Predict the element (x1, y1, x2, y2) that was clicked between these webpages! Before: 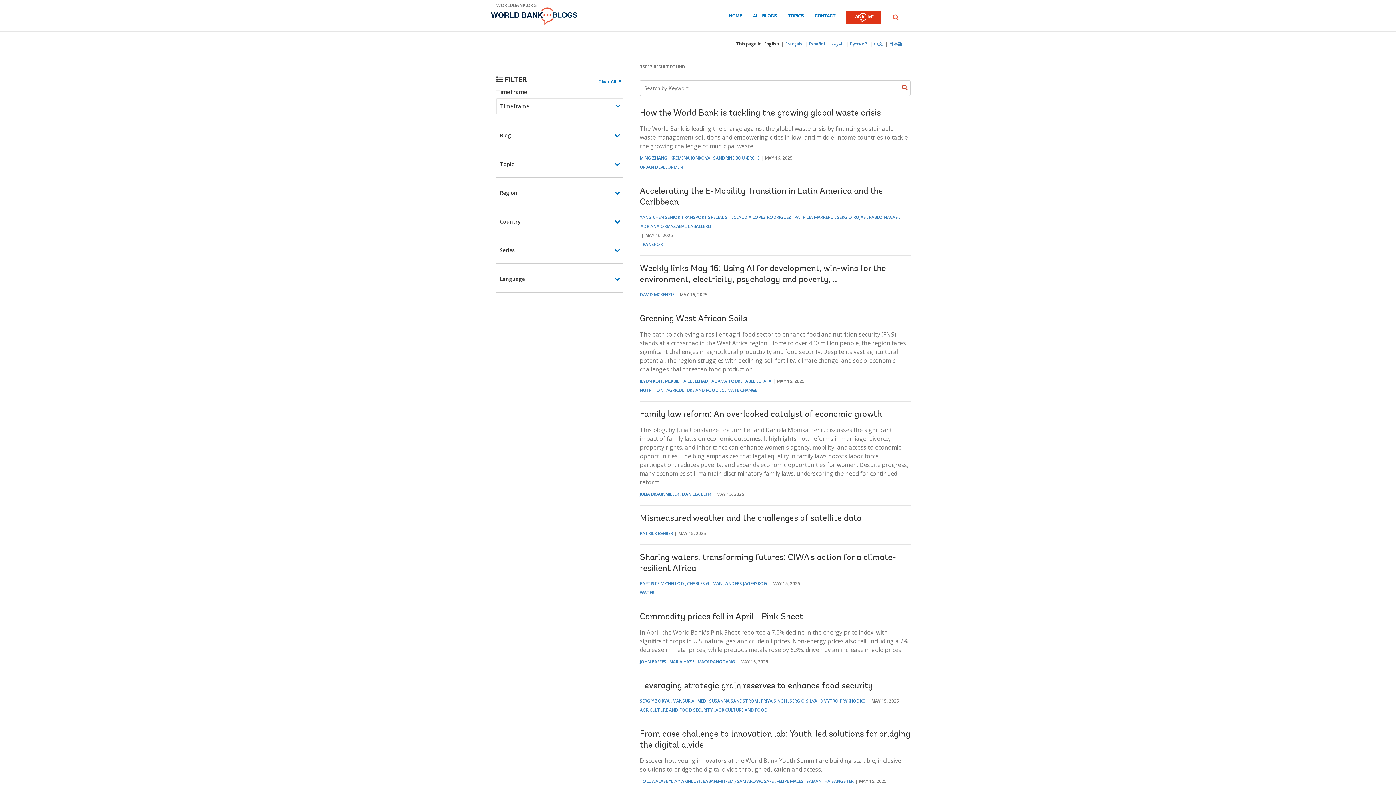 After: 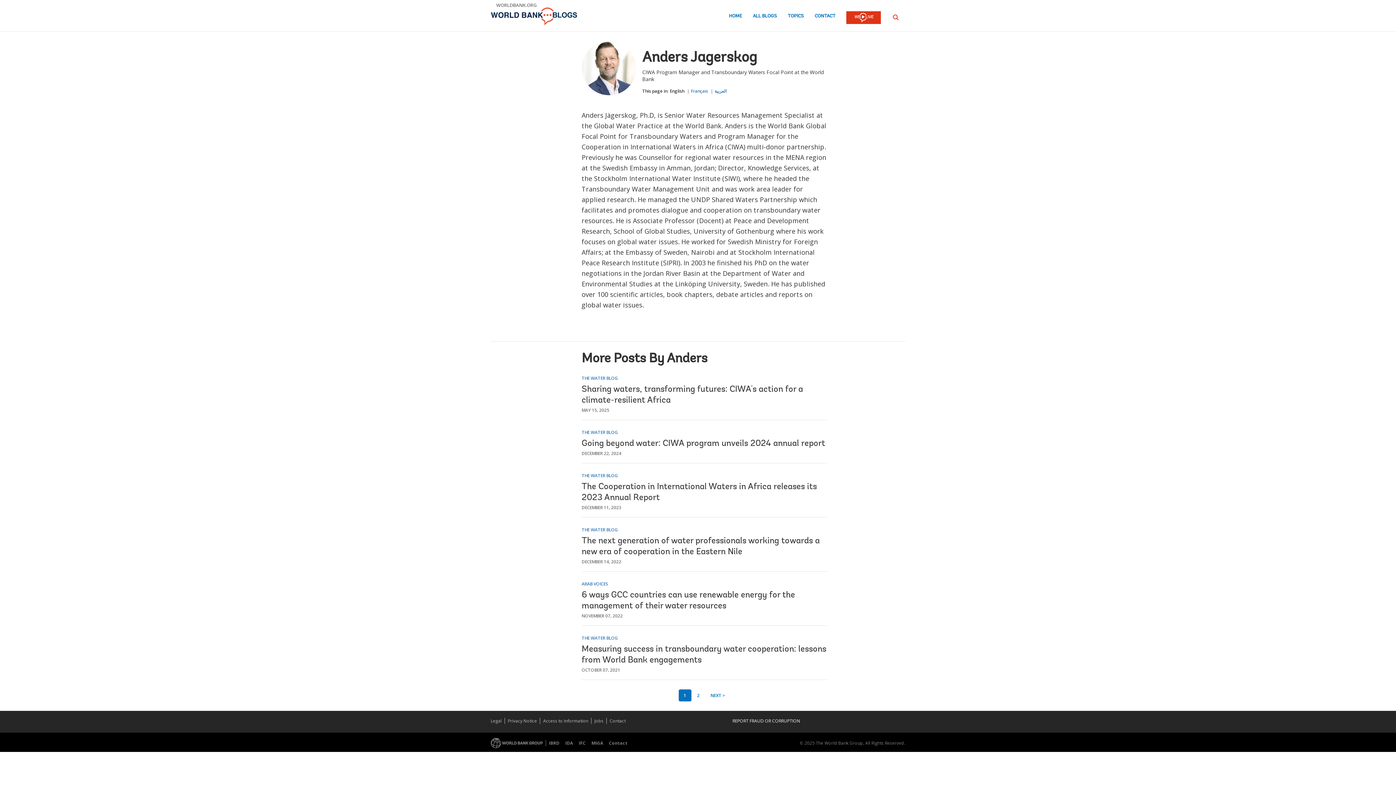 Action: bbox: (725, 580, 767, 586) label: ANDERS JAGERSKOG